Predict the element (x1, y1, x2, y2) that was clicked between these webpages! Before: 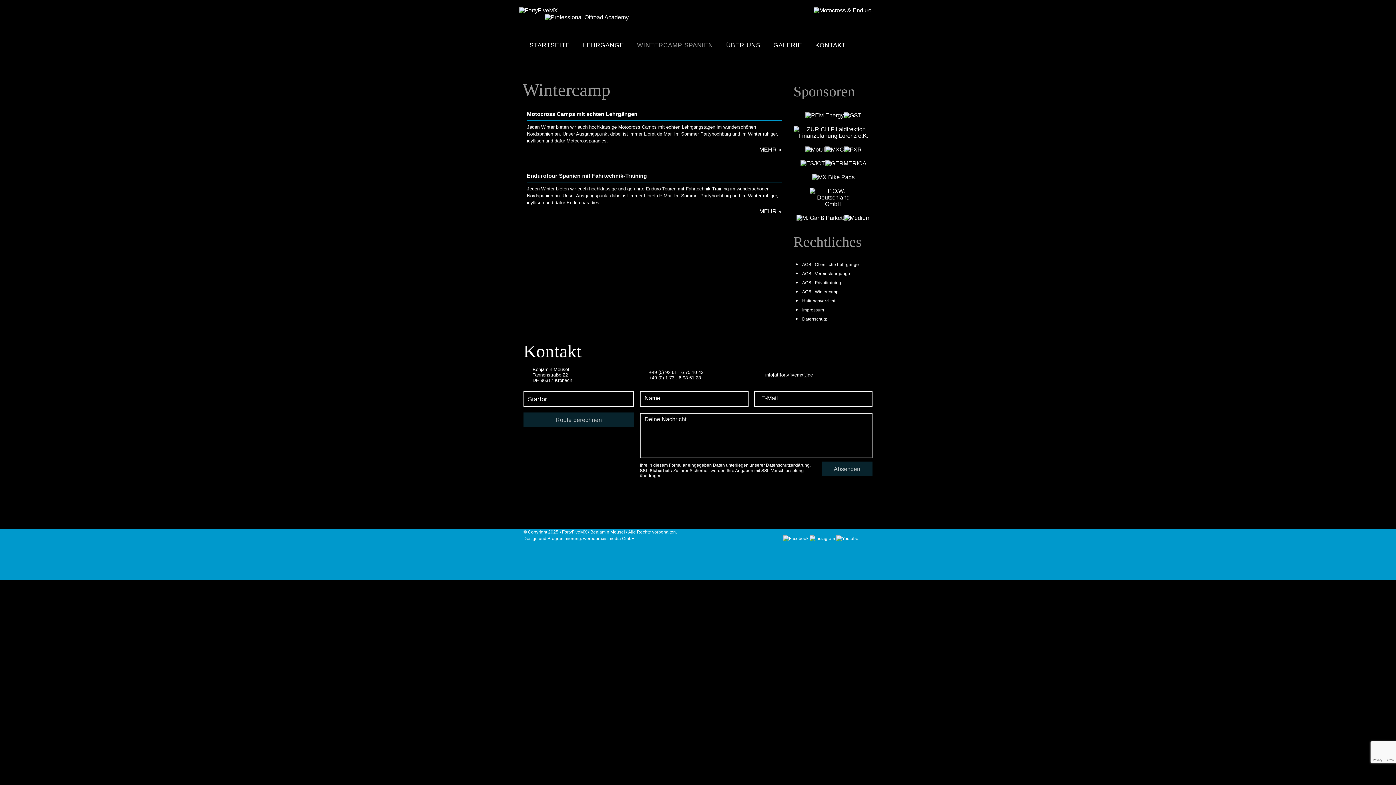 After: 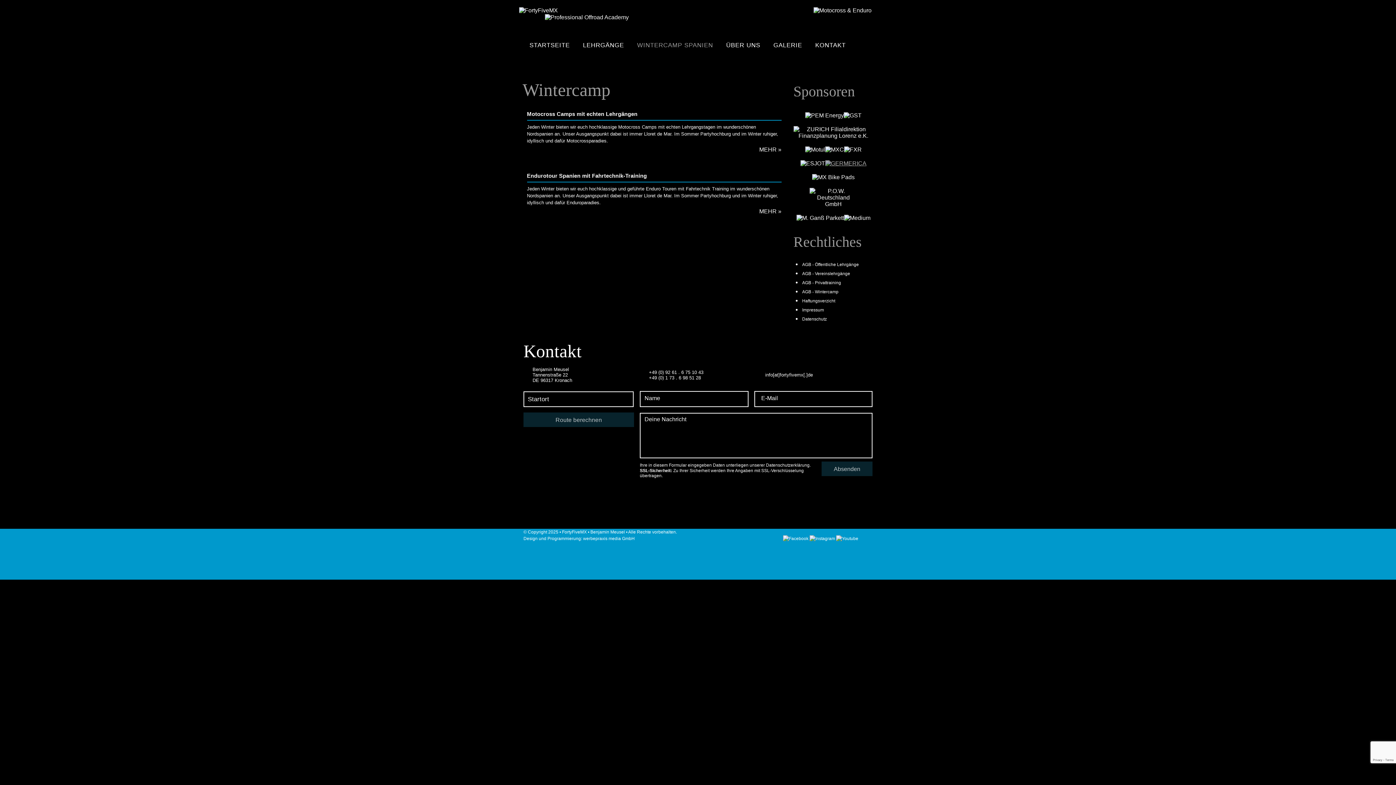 Action: bbox: (825, 160, 866, 166)